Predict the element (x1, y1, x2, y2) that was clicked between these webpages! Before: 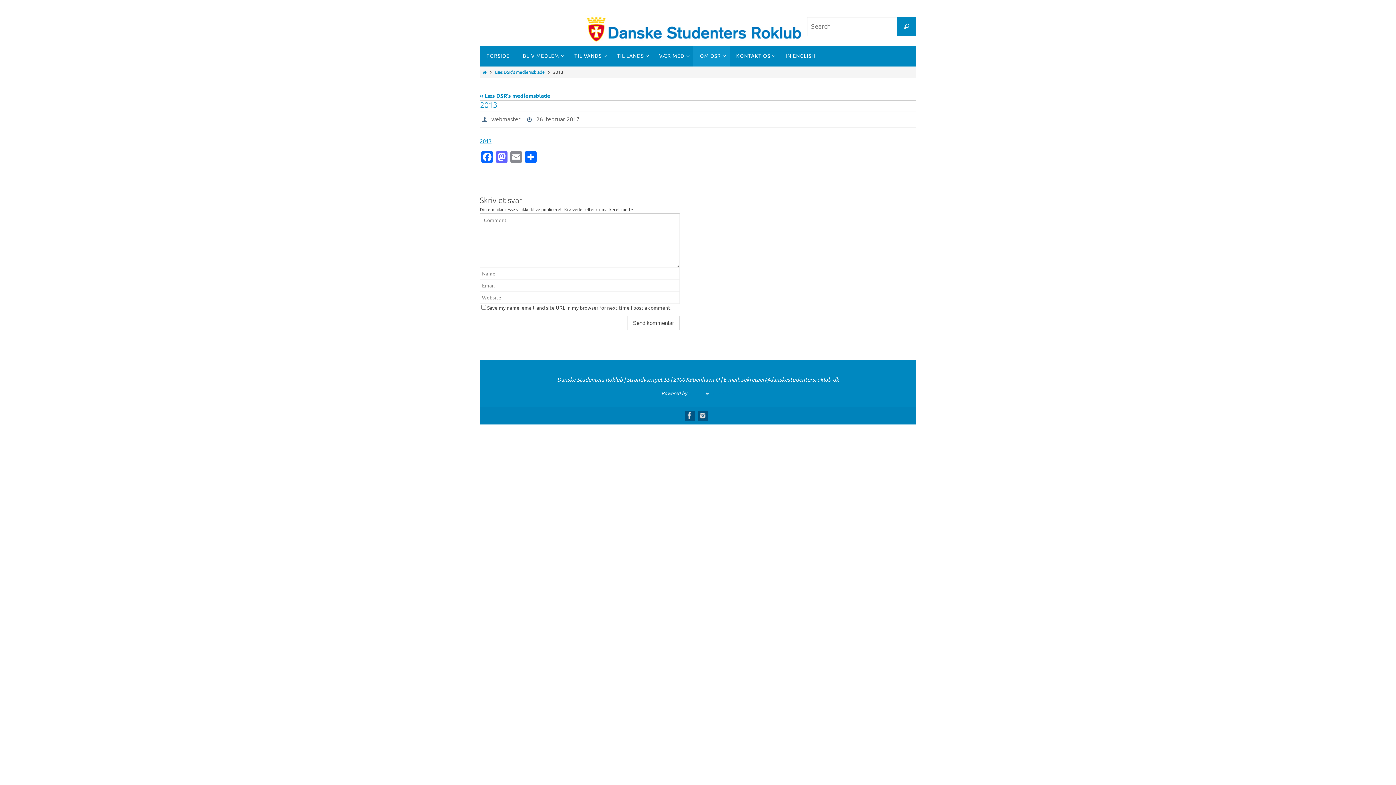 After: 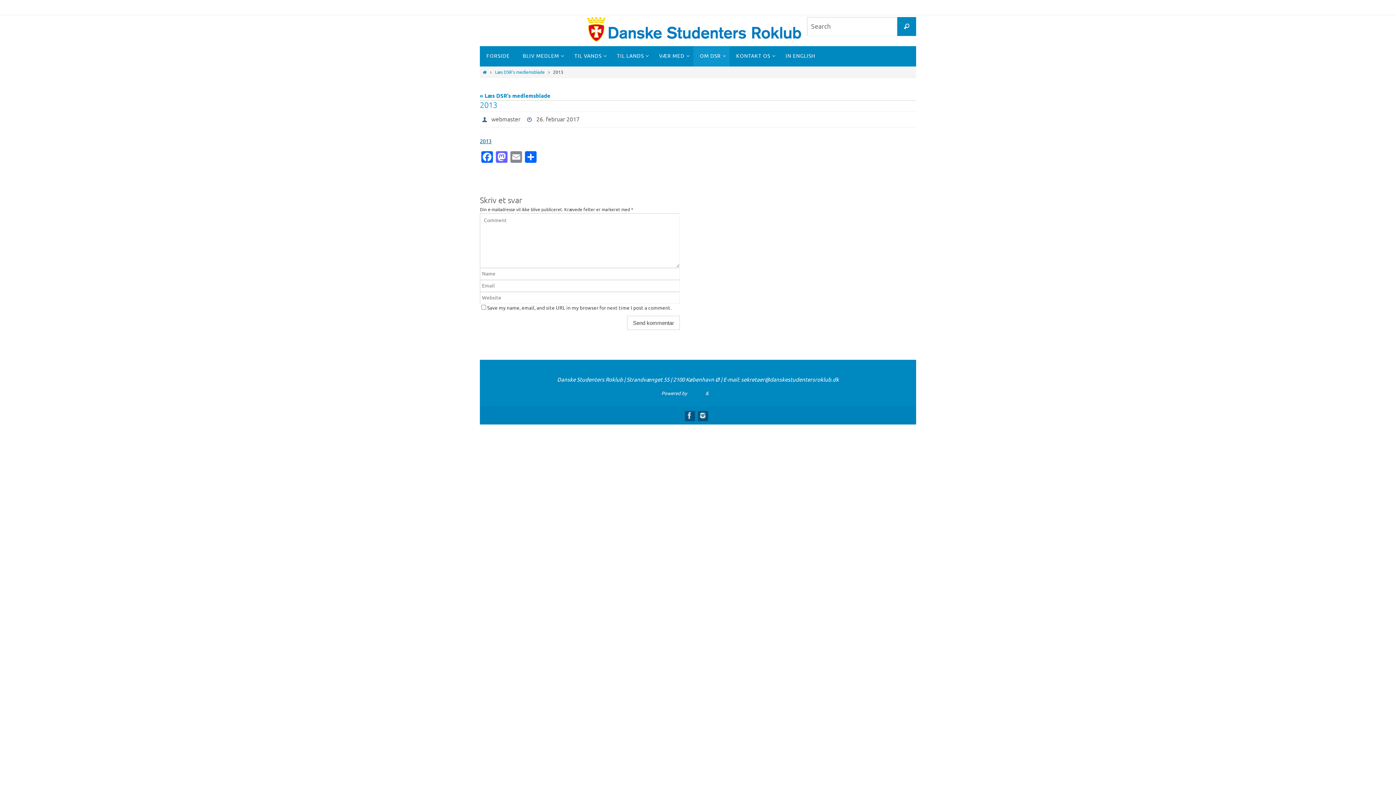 Action: bbox: (480, 138, 491, 145) label: 2013